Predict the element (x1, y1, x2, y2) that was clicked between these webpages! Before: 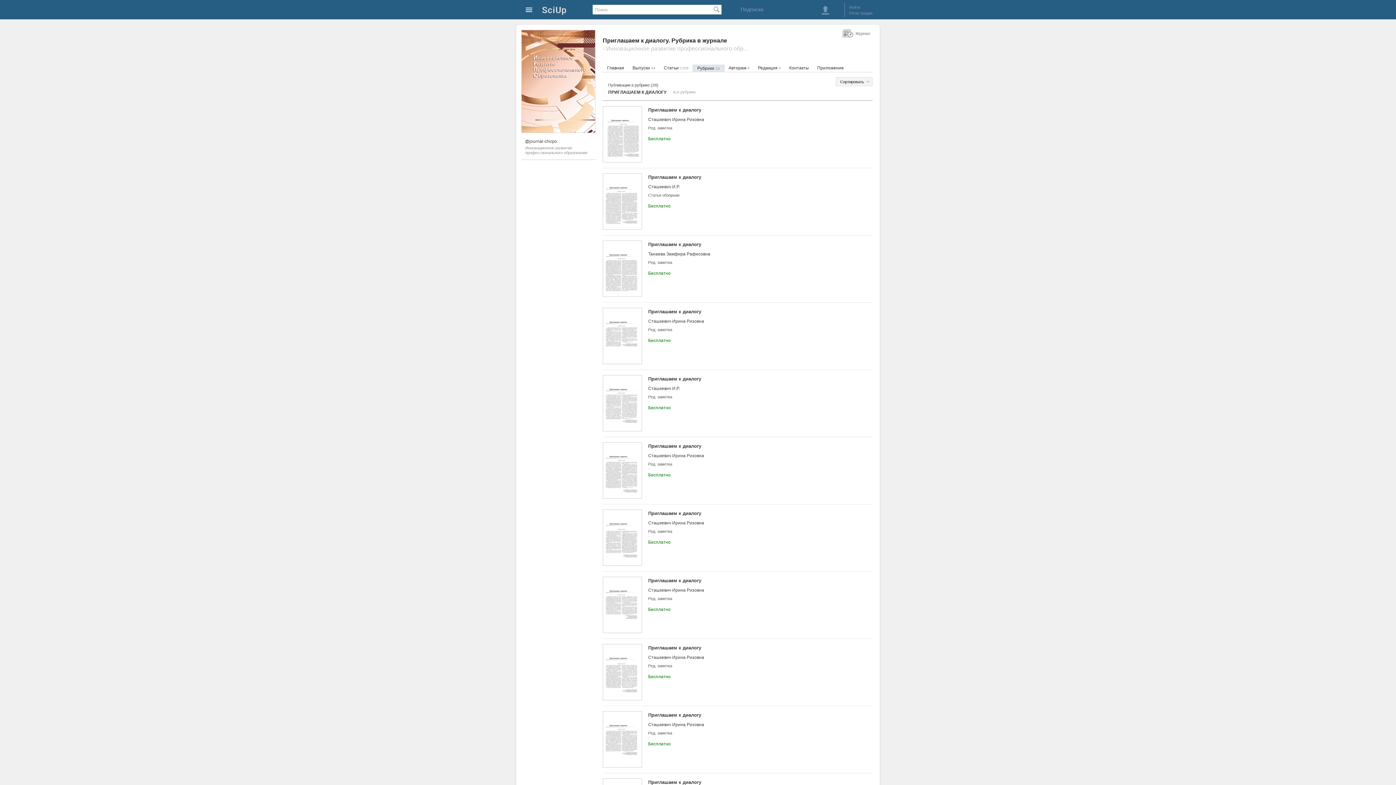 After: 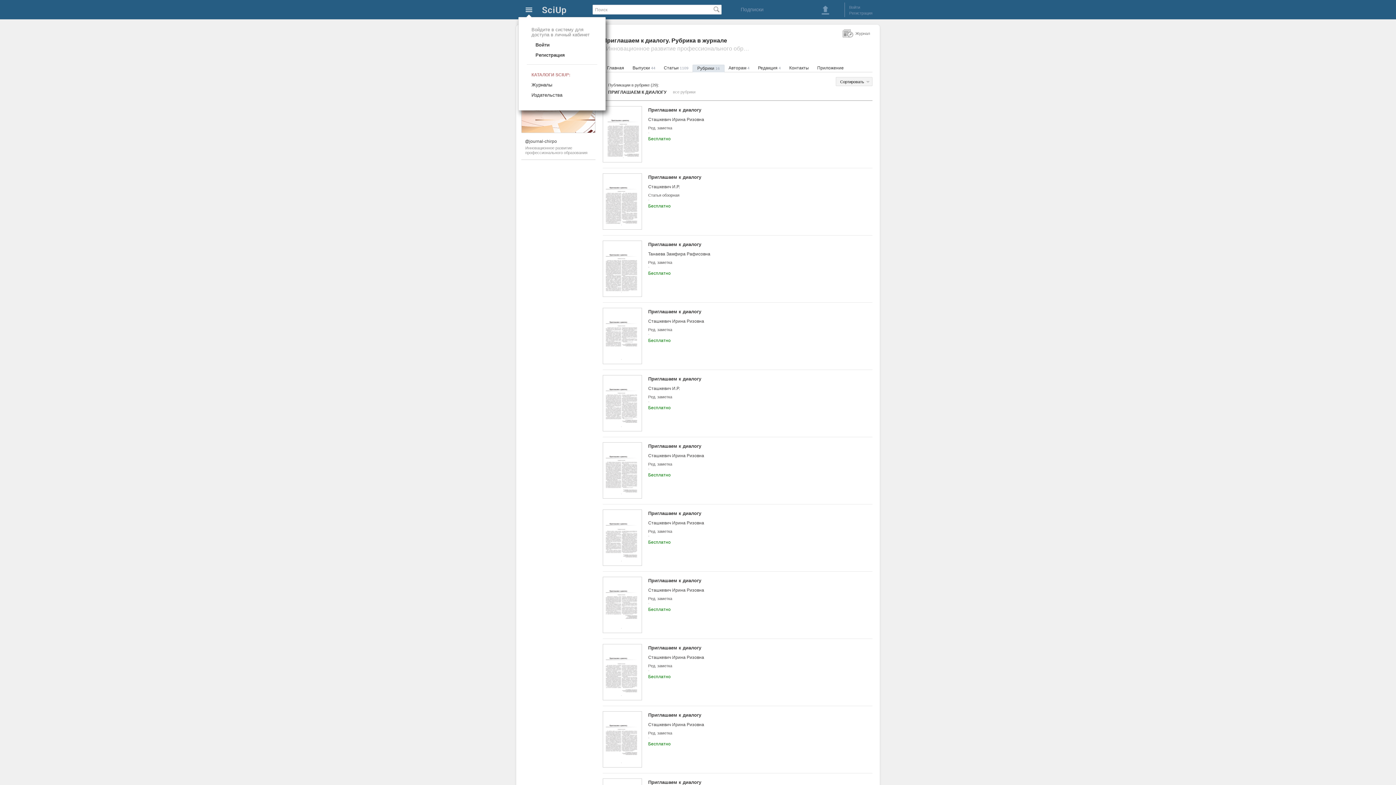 Action: bbox: (521, 2, 536, 17)